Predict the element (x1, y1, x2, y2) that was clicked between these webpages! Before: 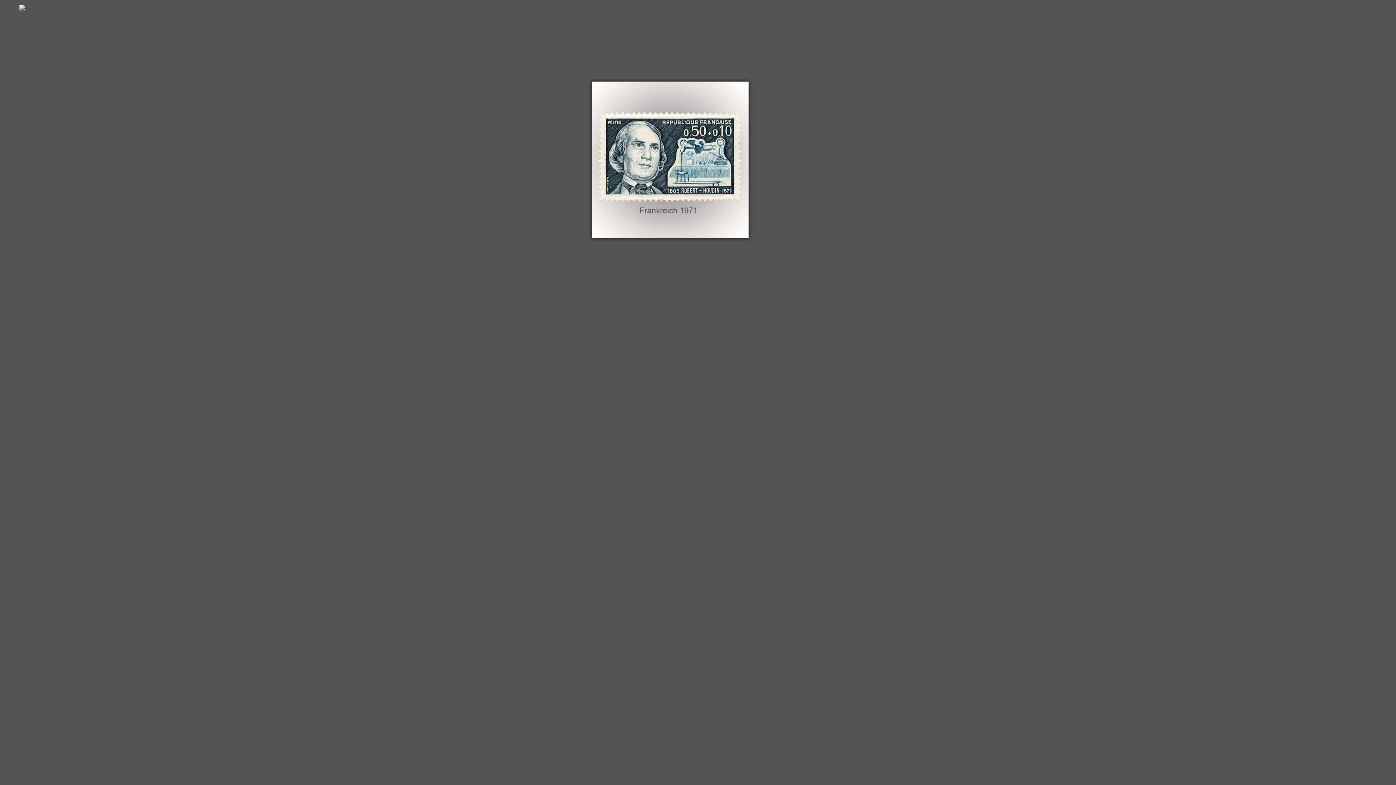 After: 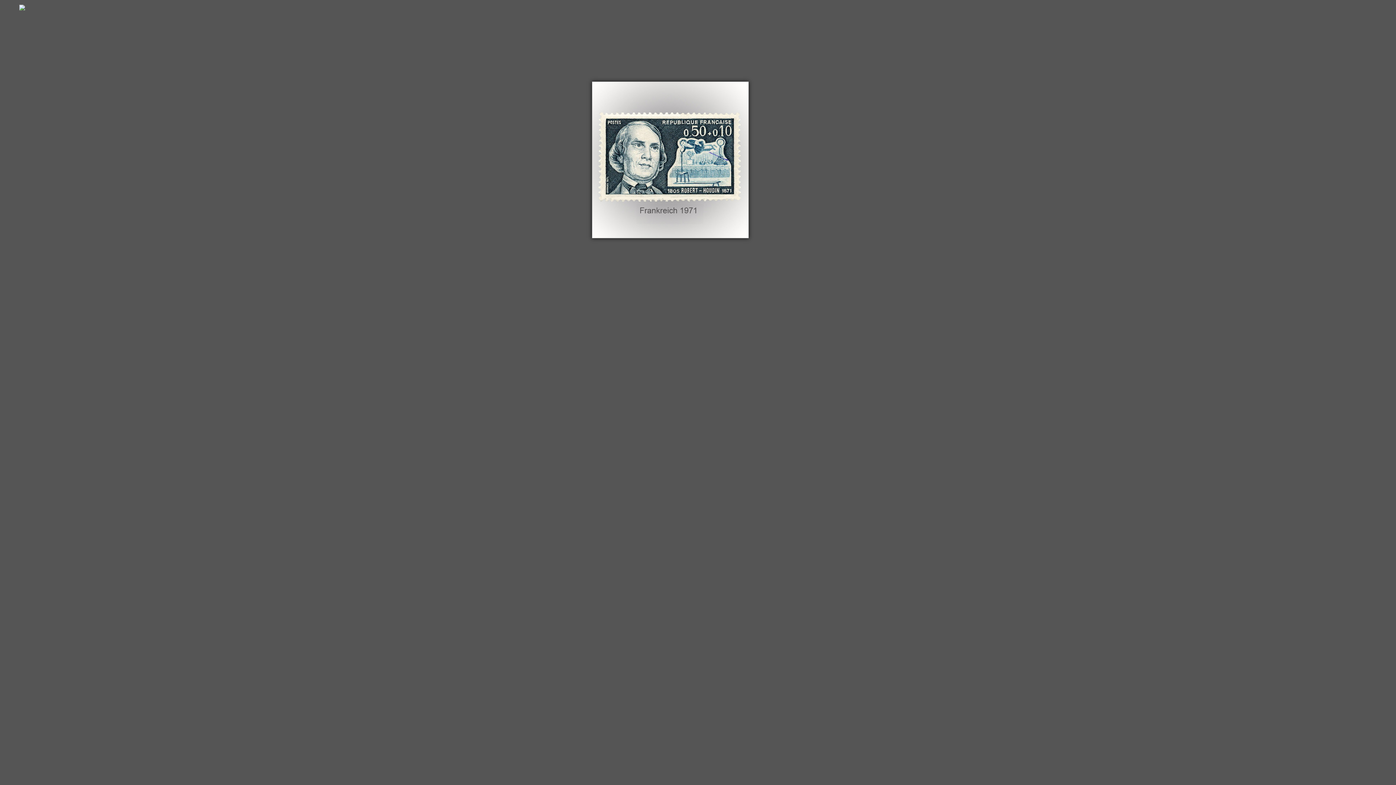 Action: bbox: (19, 5, 25, 11)